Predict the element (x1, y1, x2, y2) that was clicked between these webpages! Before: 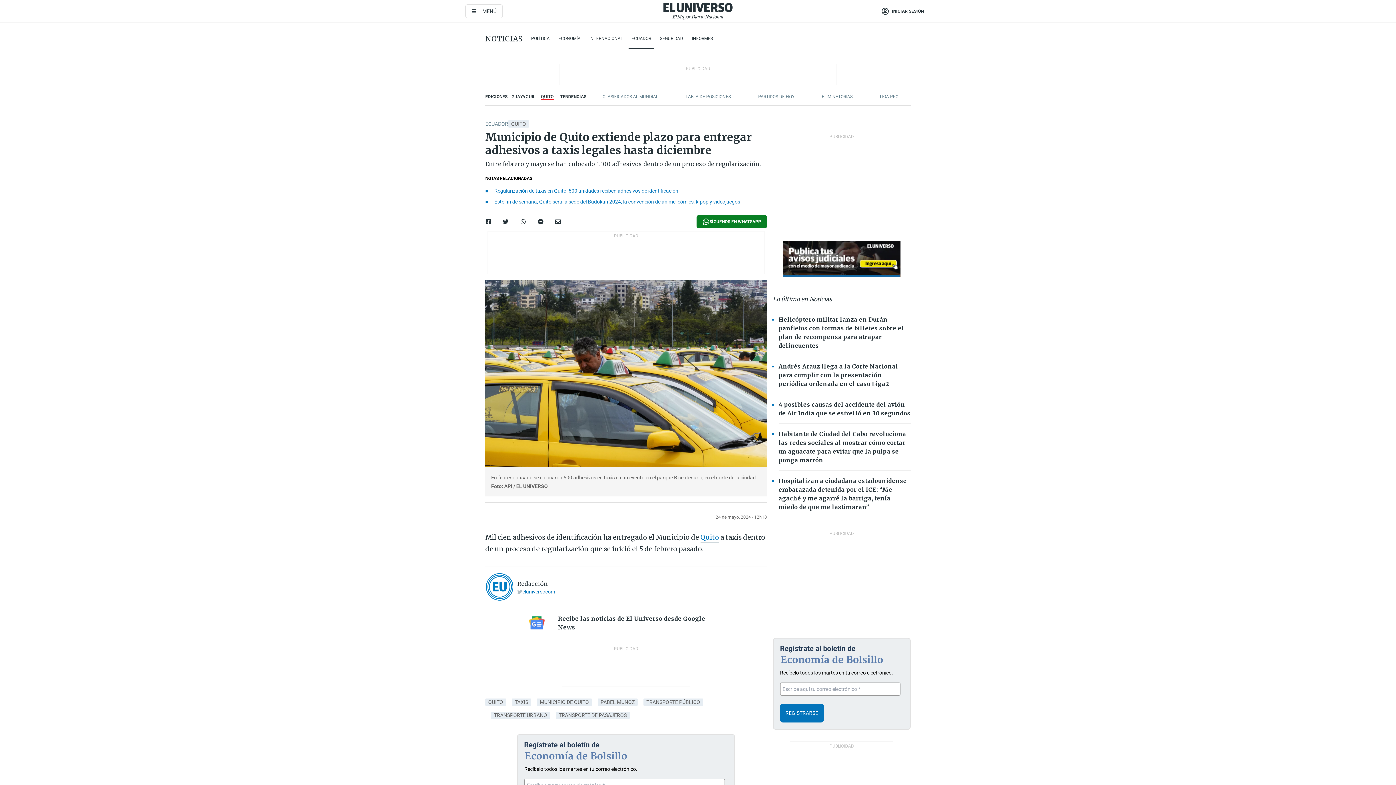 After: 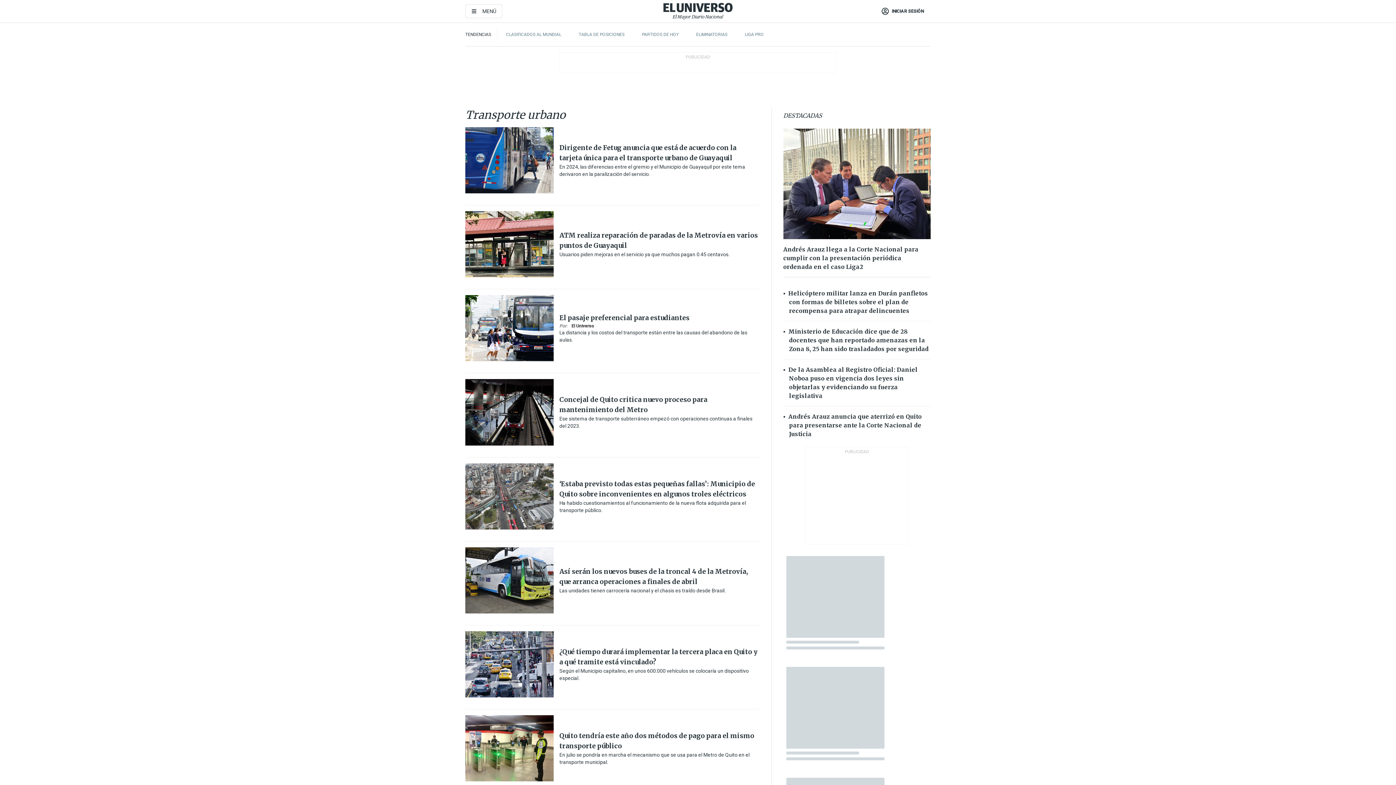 Action: label: TRANSPORTE URBANO bbox: (494, 712, 547, 718)